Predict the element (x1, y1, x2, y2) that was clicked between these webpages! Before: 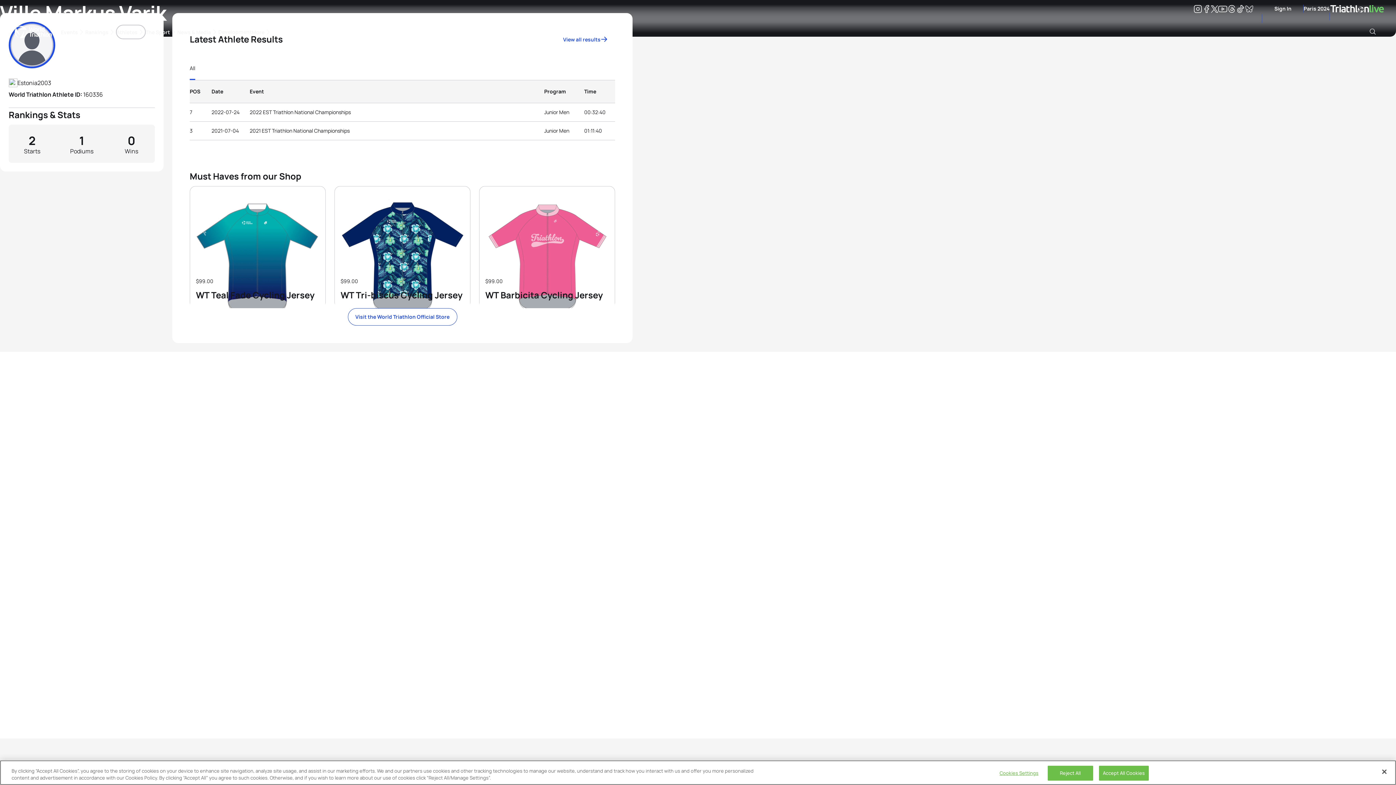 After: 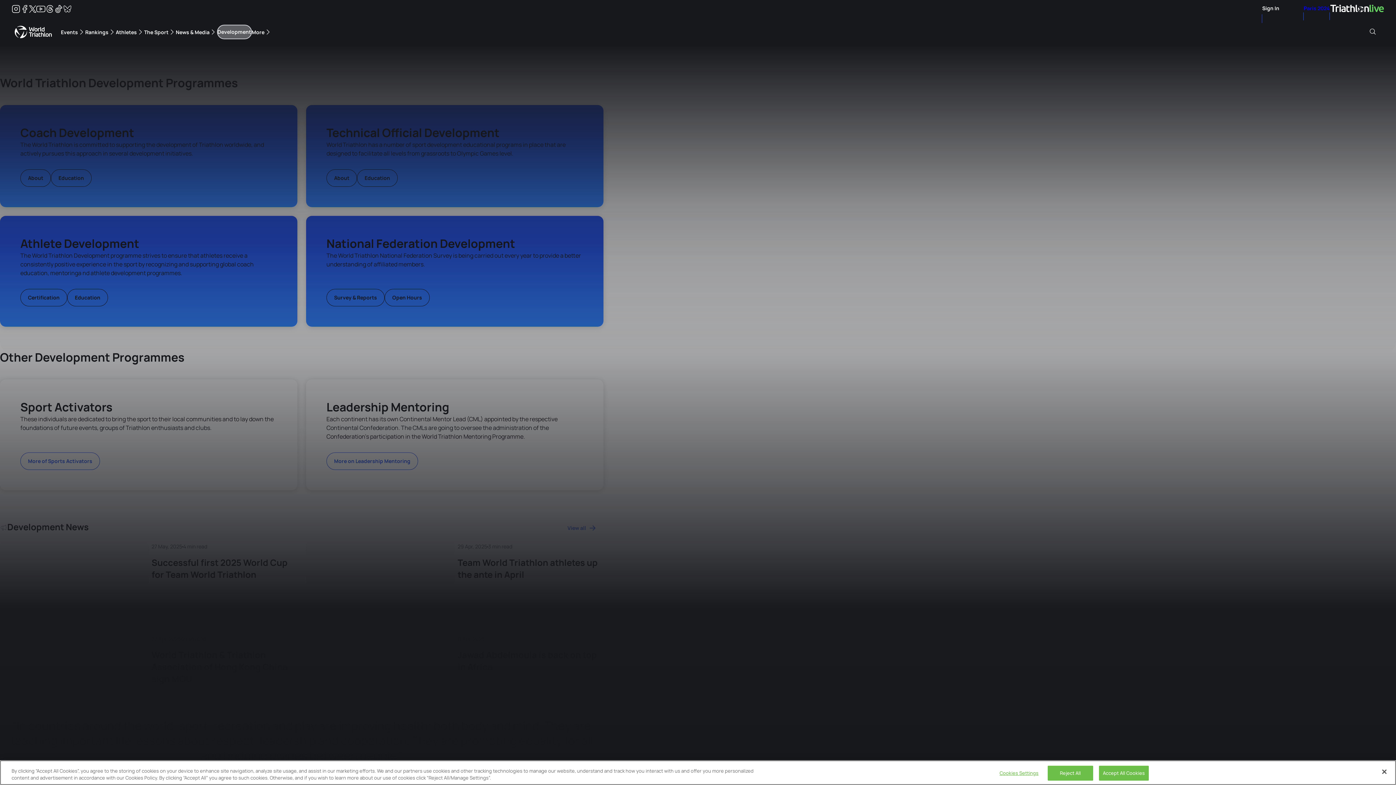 Action: label: Development bbox: (218, 24, 251, 39)